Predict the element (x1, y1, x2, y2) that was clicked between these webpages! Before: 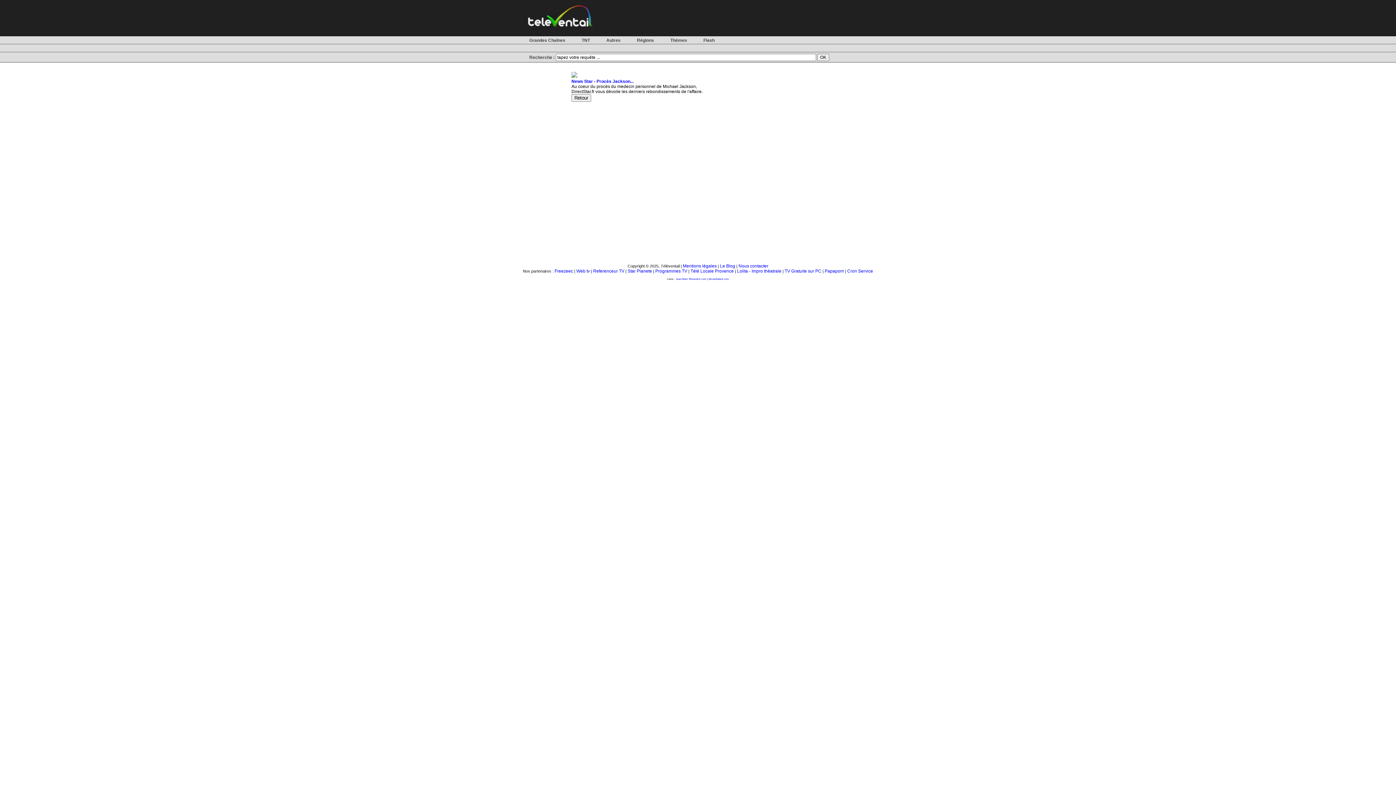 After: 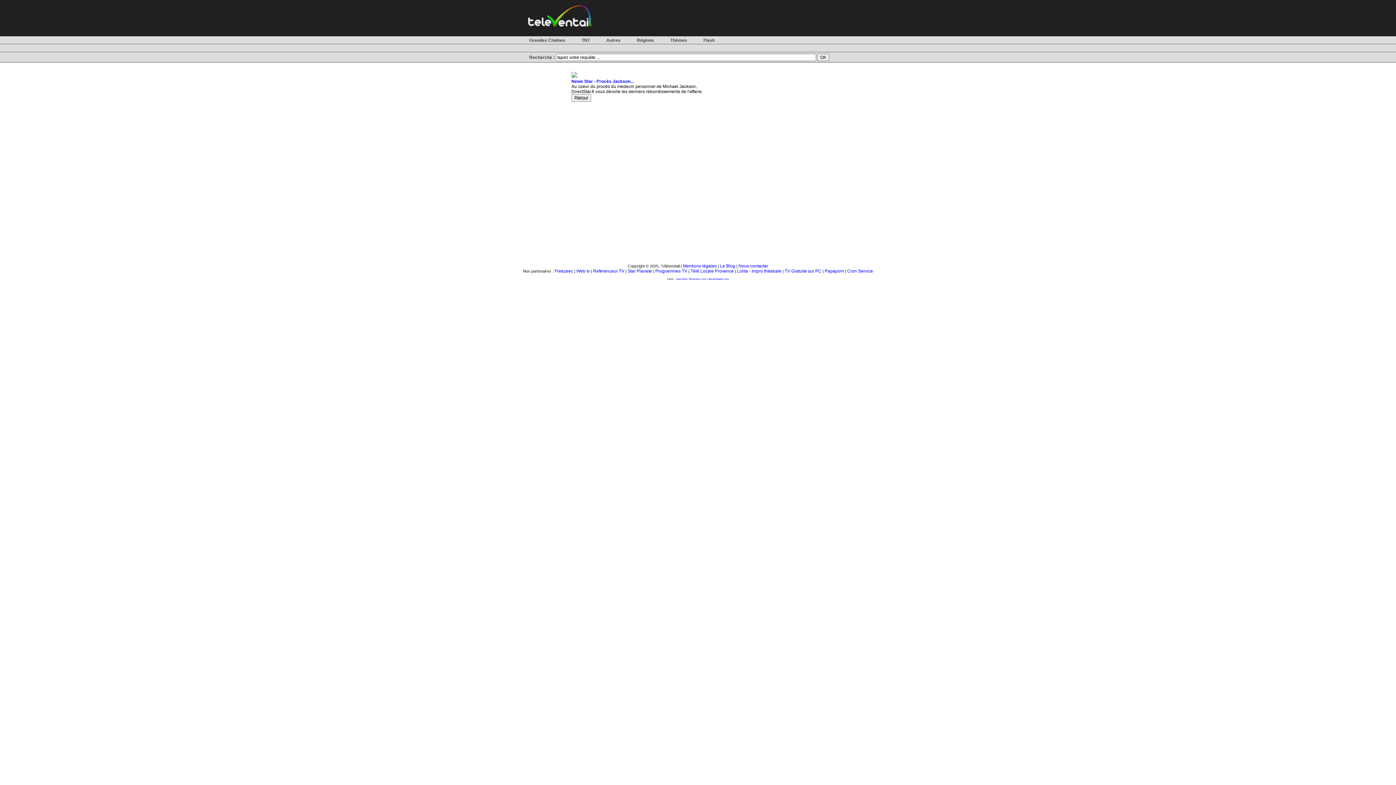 Action: bbox: (720, 263, 735, 268) label: Le Blog